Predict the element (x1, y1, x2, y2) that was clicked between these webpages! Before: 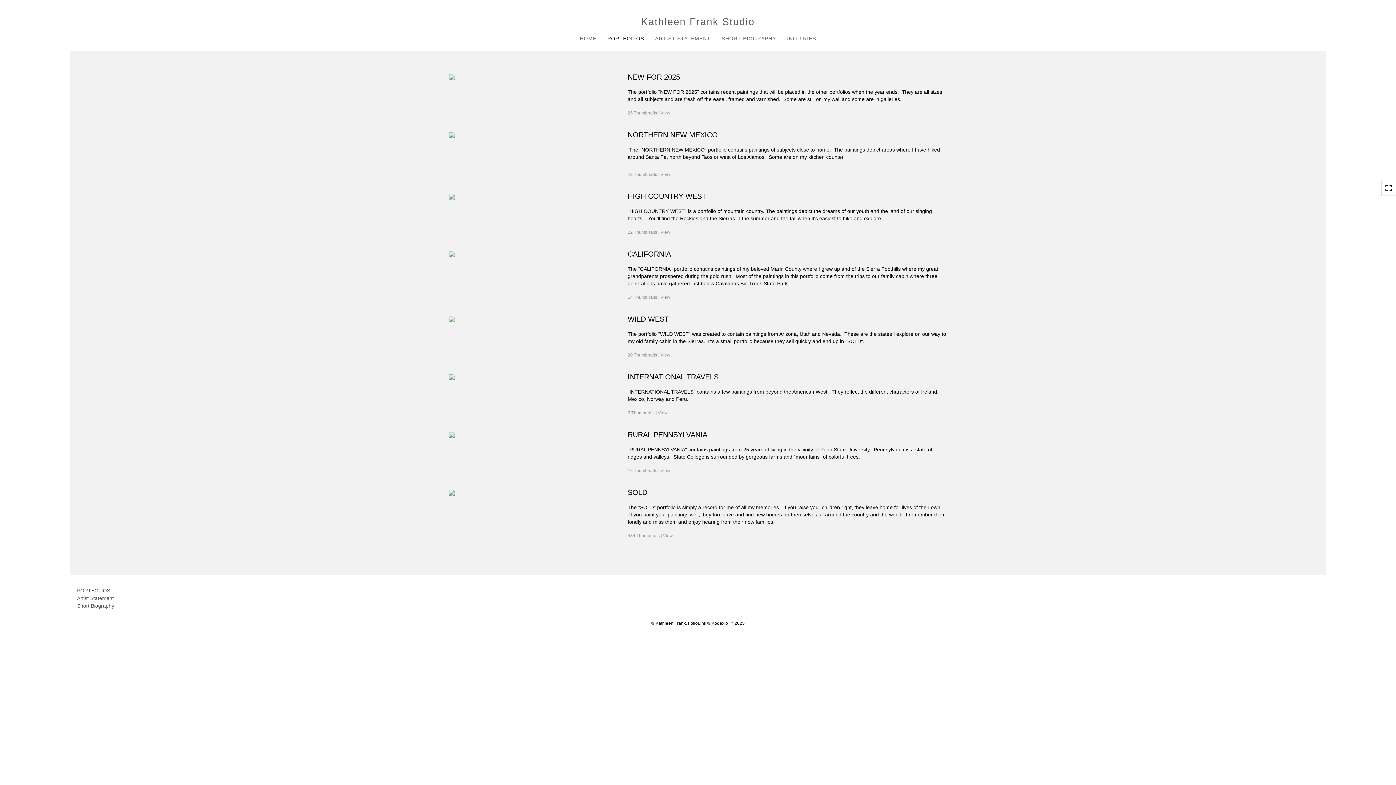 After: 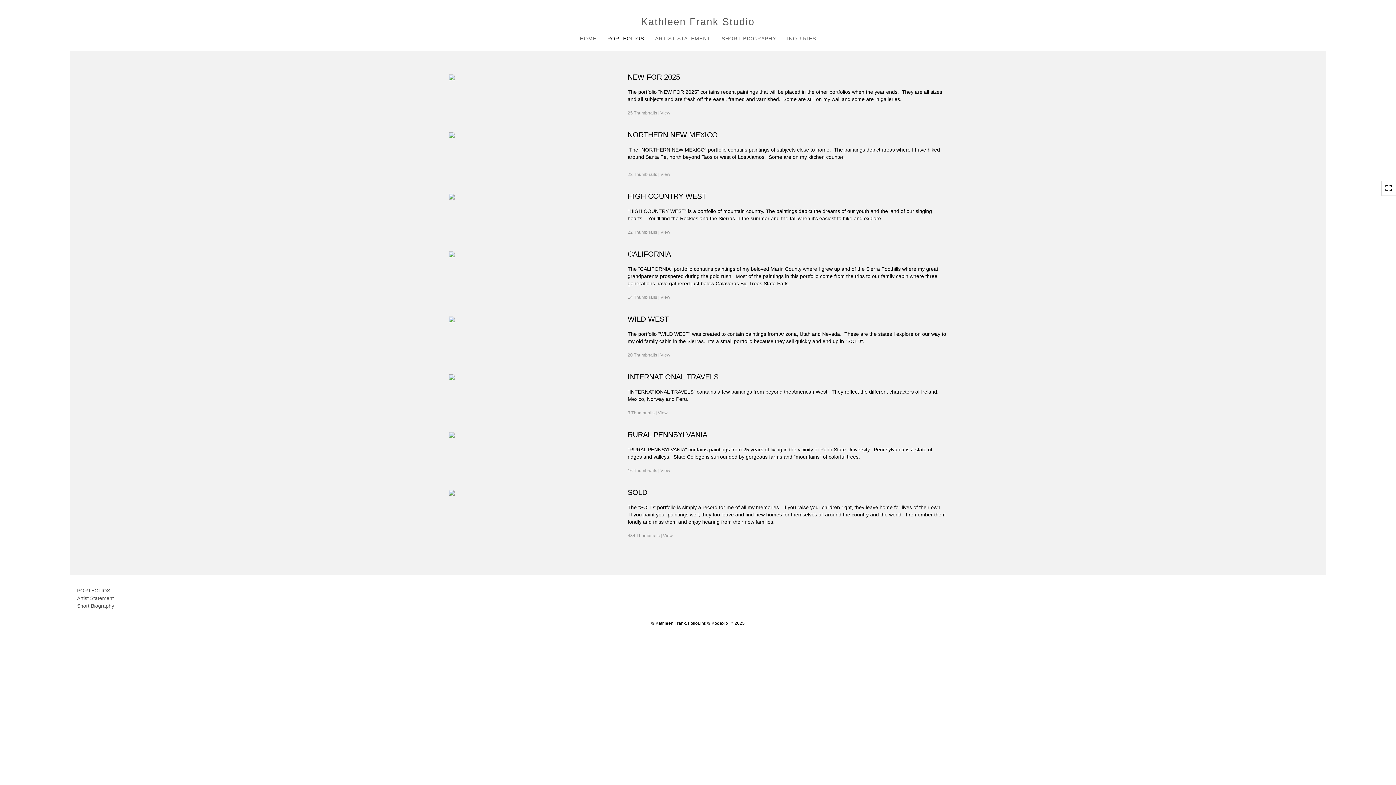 Action: label: PORTFOLIOS bbox: (602, 30, 649, 42)